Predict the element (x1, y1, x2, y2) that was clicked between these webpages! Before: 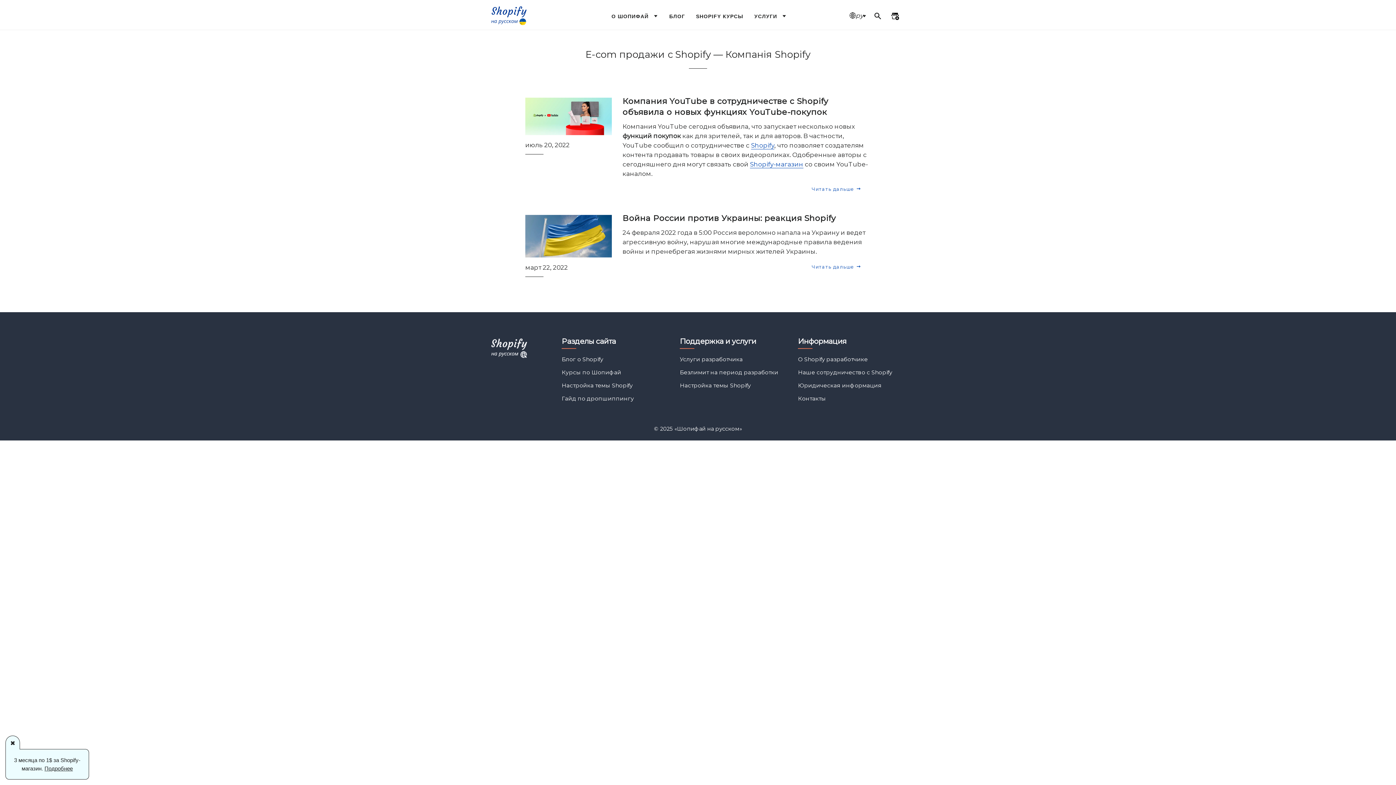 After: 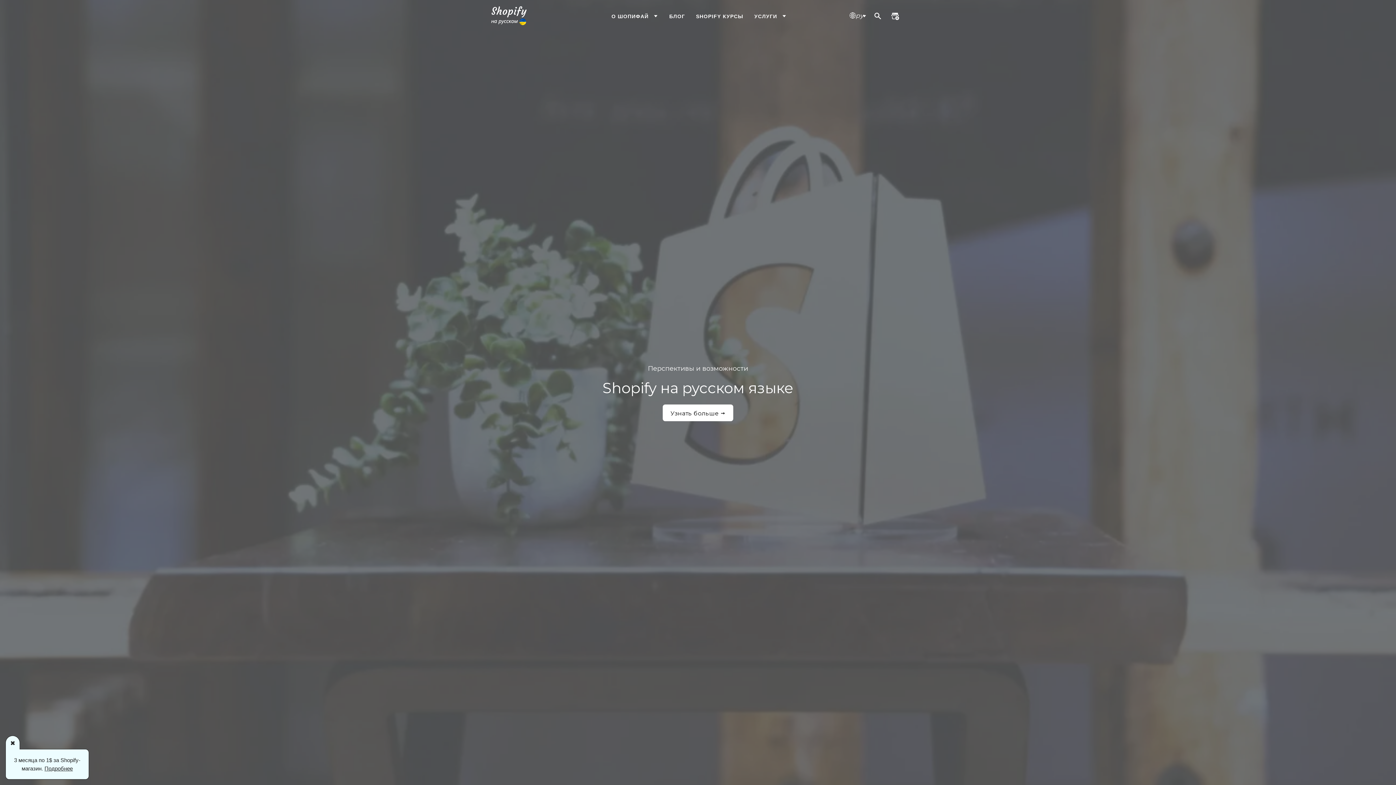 Action: bbox: (677, 425, 739, 432) label: Шопифай на русском